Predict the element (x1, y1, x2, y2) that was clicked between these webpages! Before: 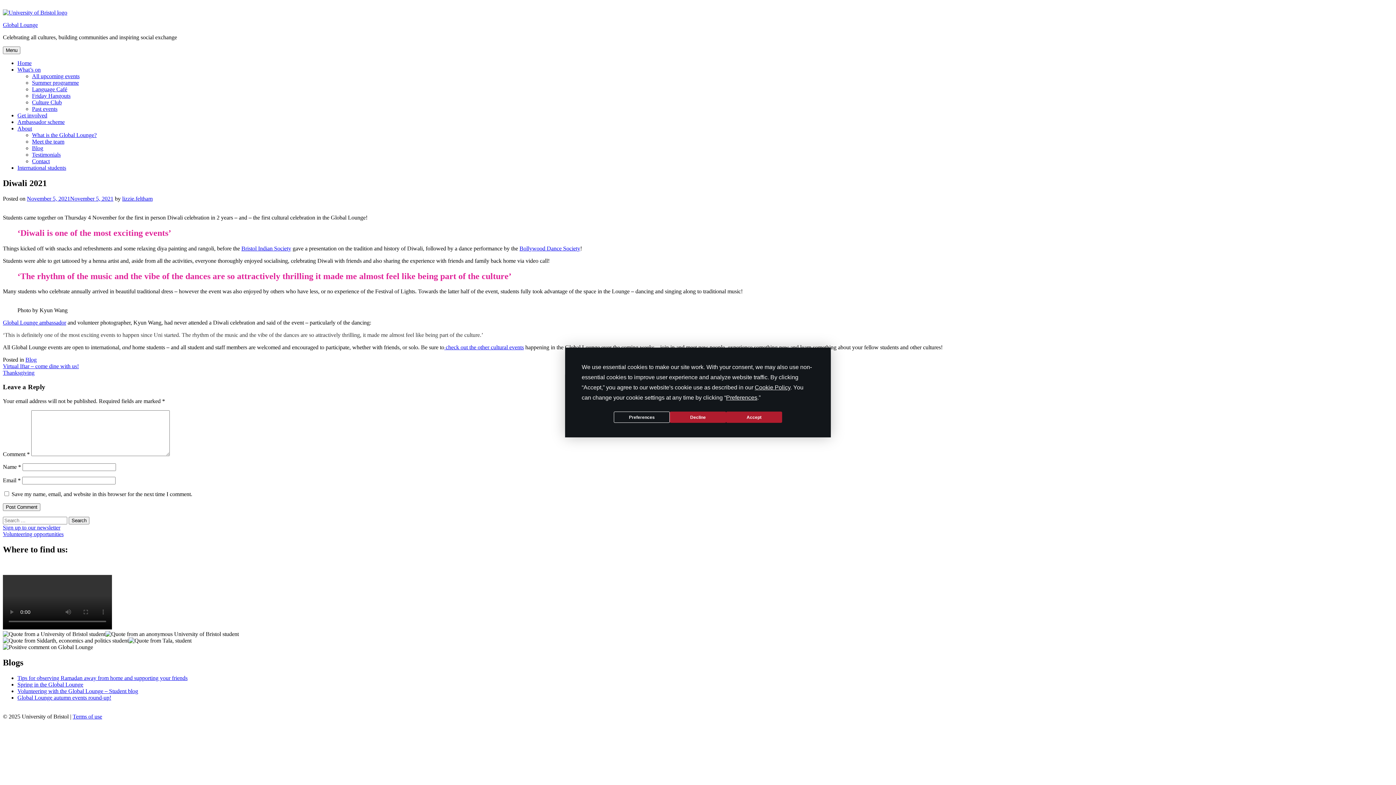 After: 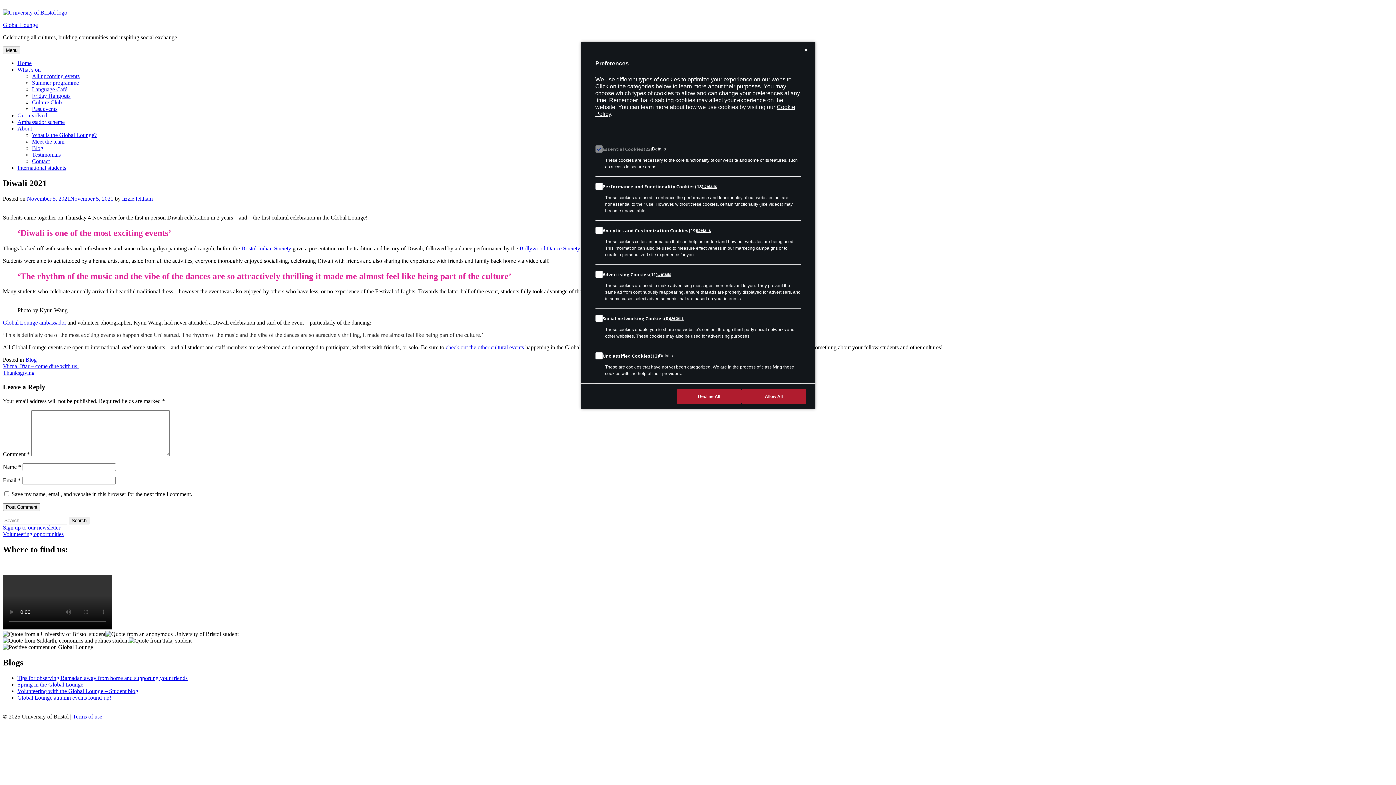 Action: bbox: (726, 394, 757, 400) label: Preferences